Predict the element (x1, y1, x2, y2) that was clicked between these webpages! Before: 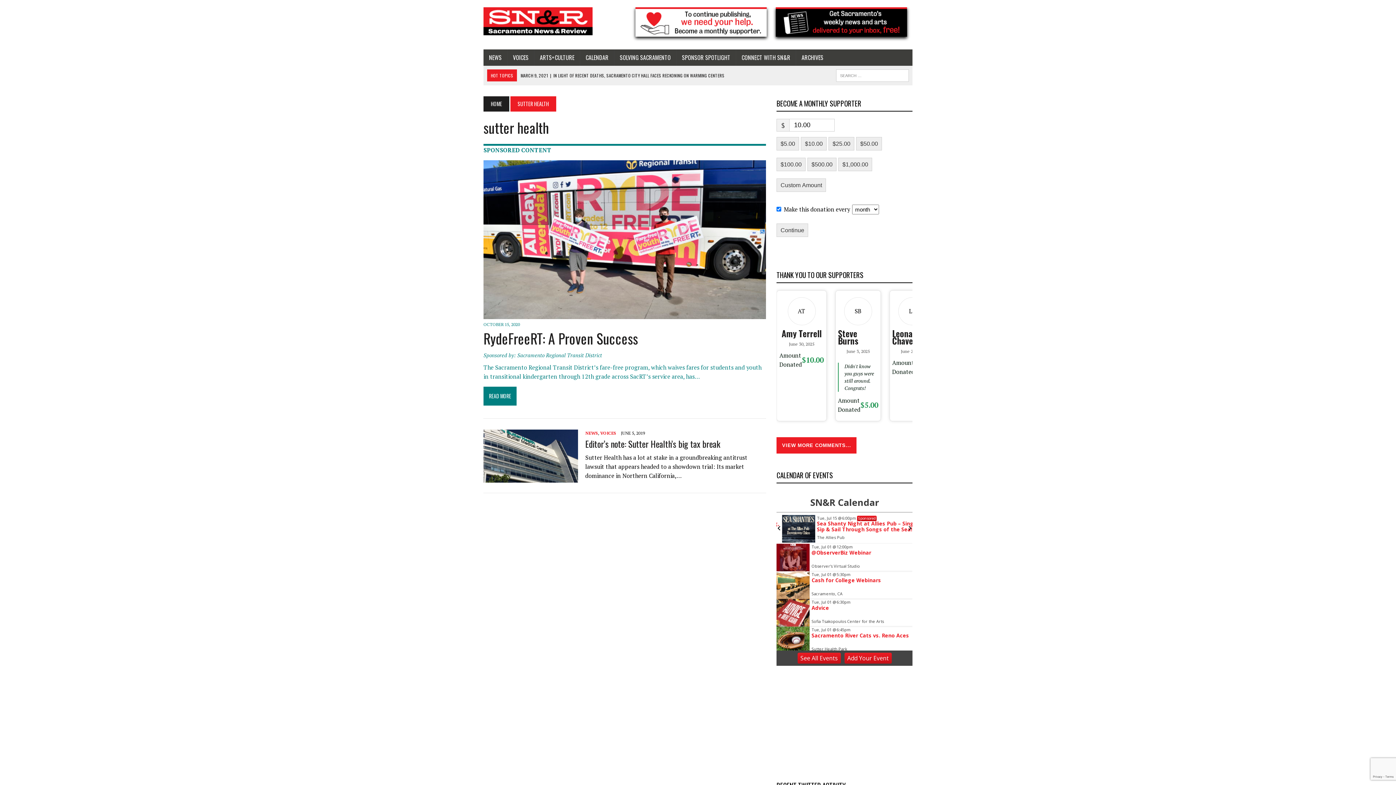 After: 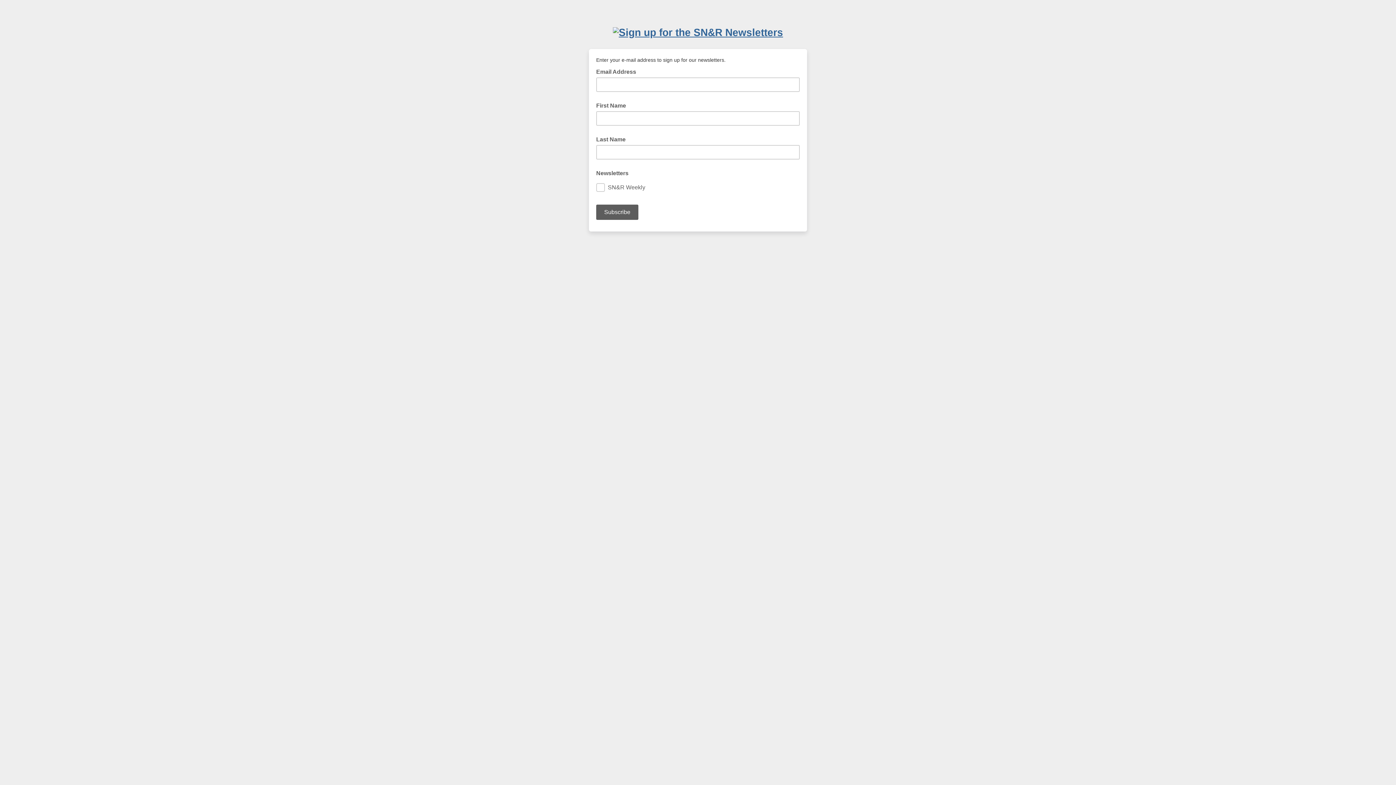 Action: bbox: (770, 7, 912, 42)